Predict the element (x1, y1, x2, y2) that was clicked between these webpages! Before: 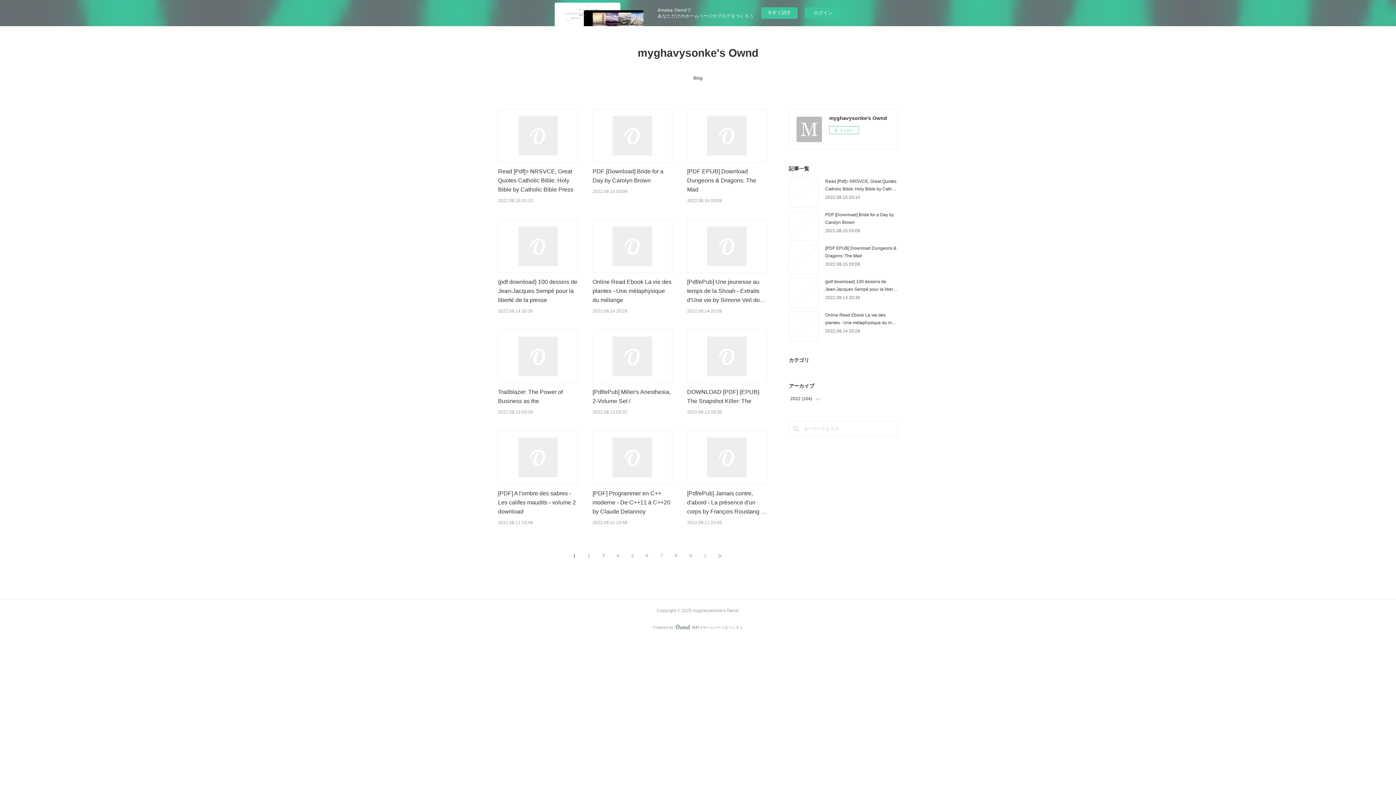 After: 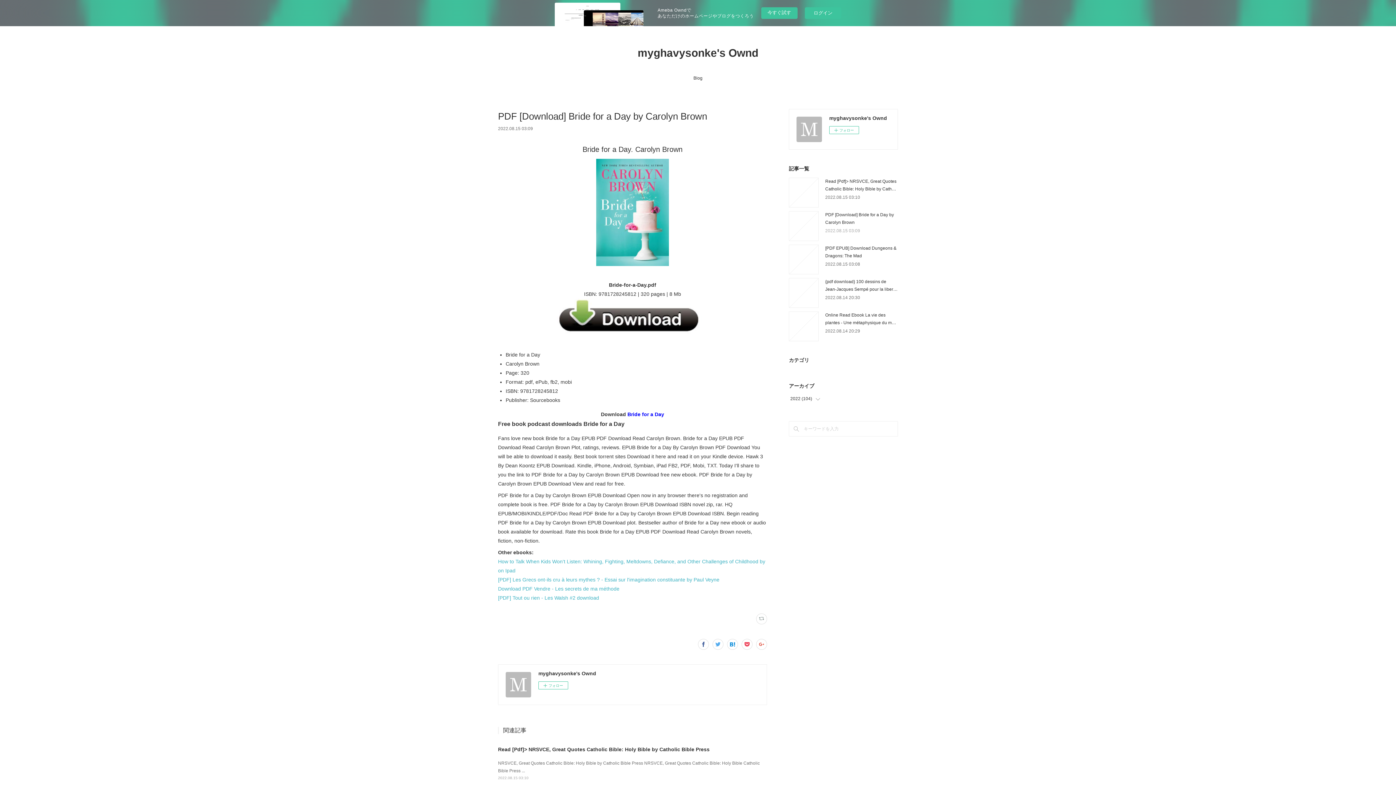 Action: label: 2022.08.15 03:09 bbox: (825, 228, 860, 233)